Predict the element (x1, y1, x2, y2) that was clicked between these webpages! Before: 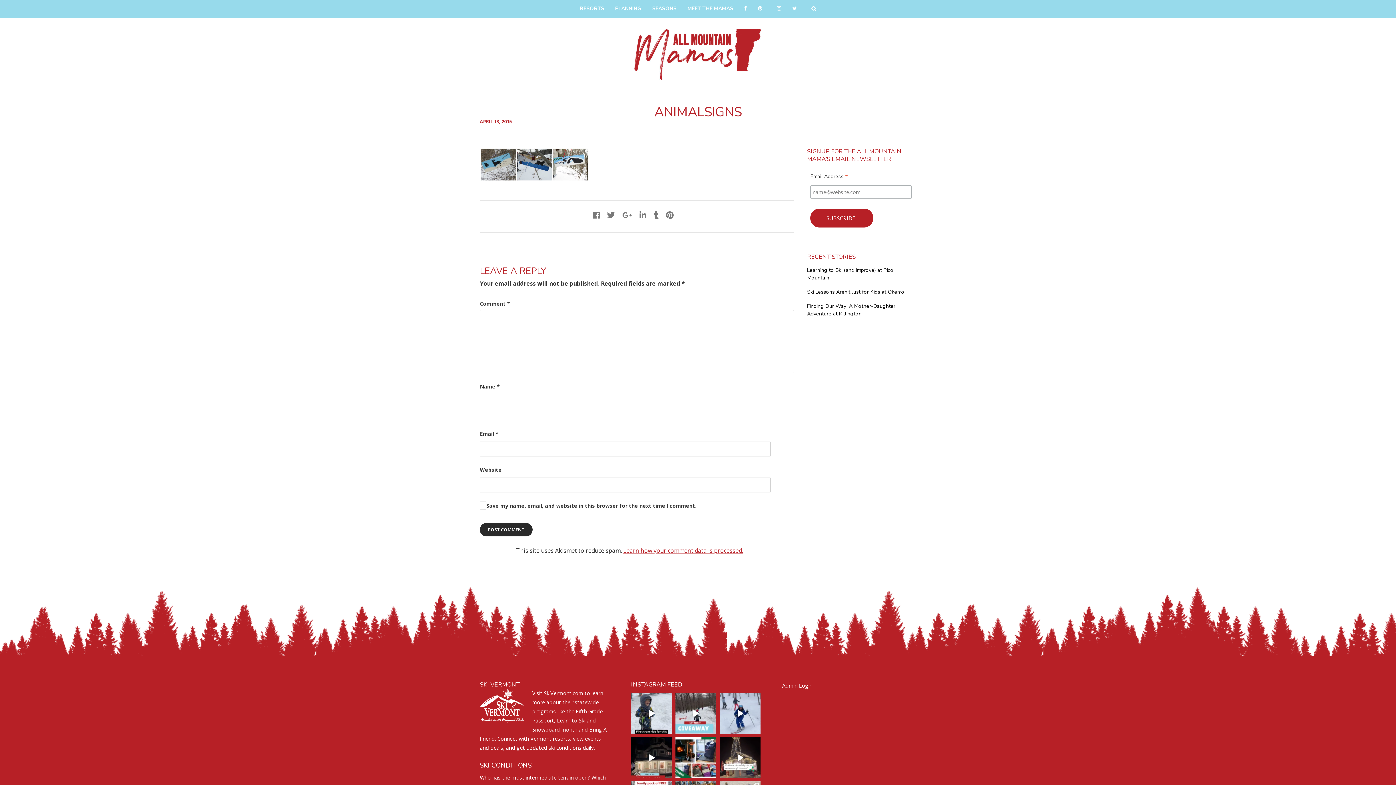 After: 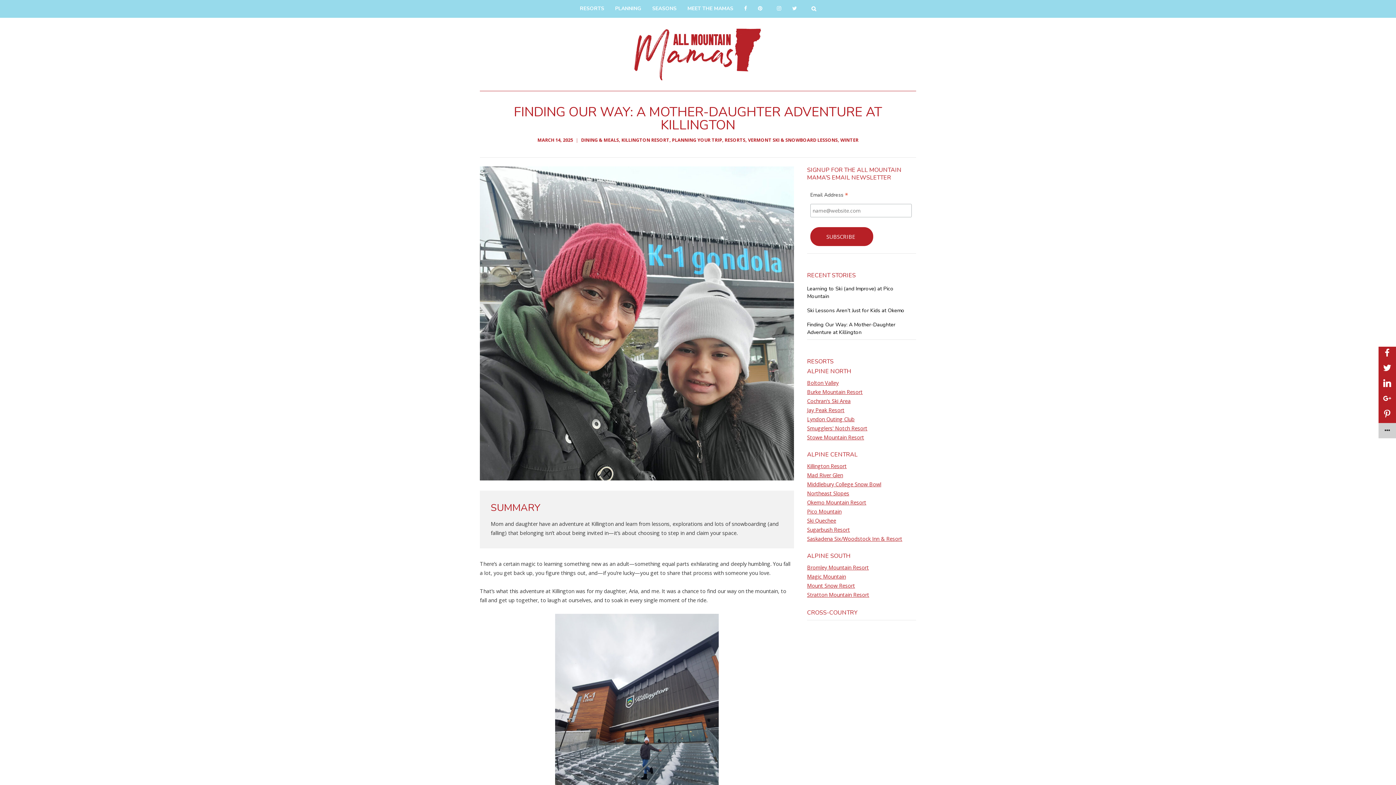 Action: label: Finding Our Way: A Mother-Daughter Adventure at Killington bbox: (807, 302, 895, 317)